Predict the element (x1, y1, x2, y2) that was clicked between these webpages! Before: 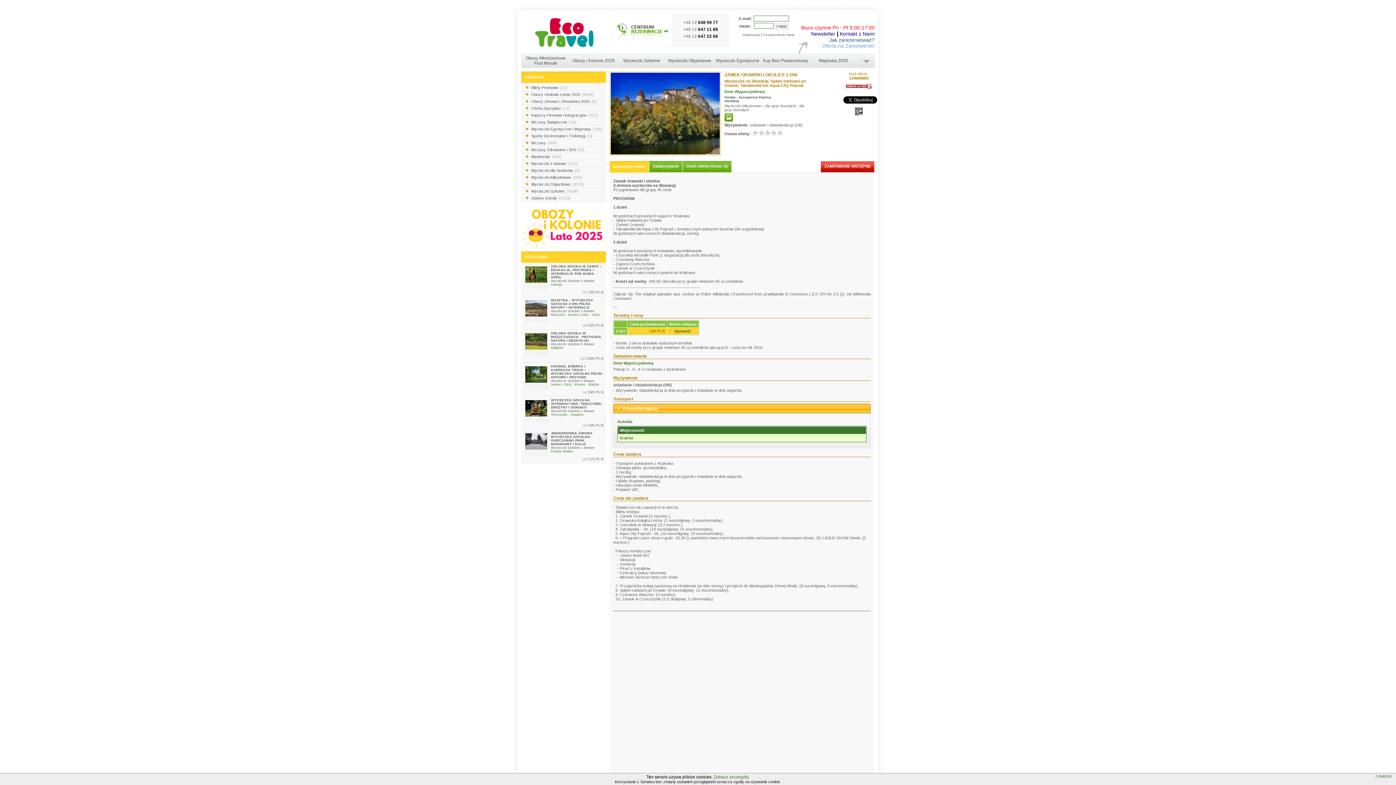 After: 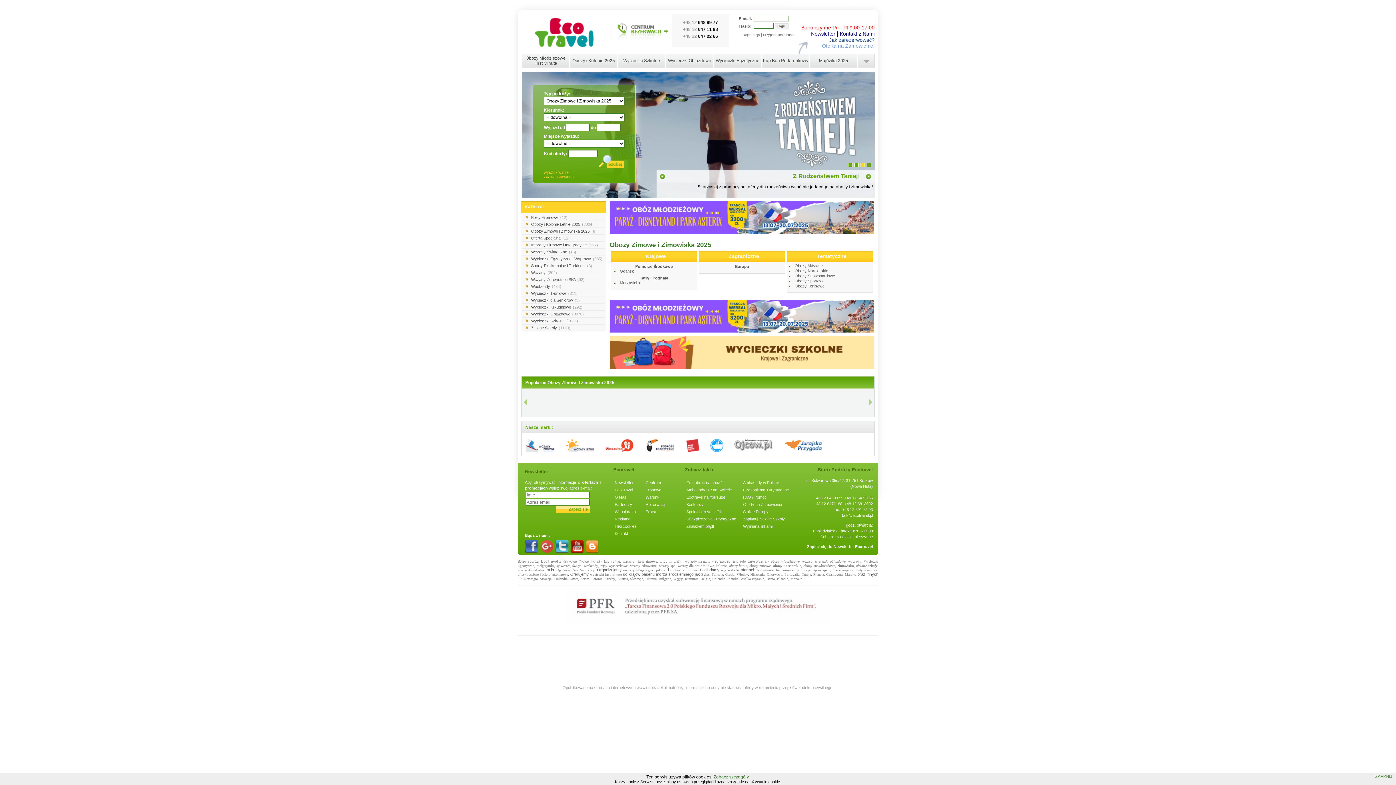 Action: bbox: (522, 98, 605, 105) label: Obozy Zimowe i Zimowiska 2025 (8)